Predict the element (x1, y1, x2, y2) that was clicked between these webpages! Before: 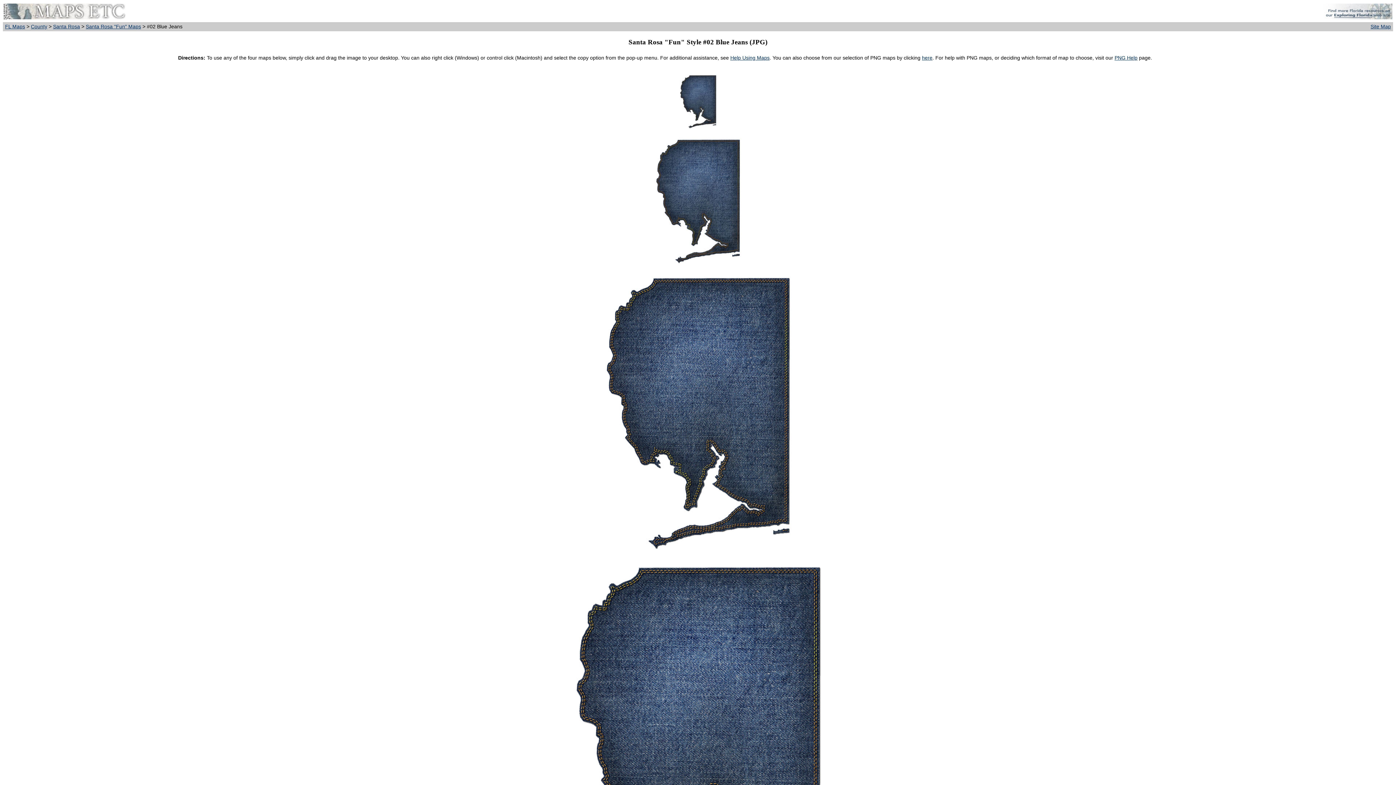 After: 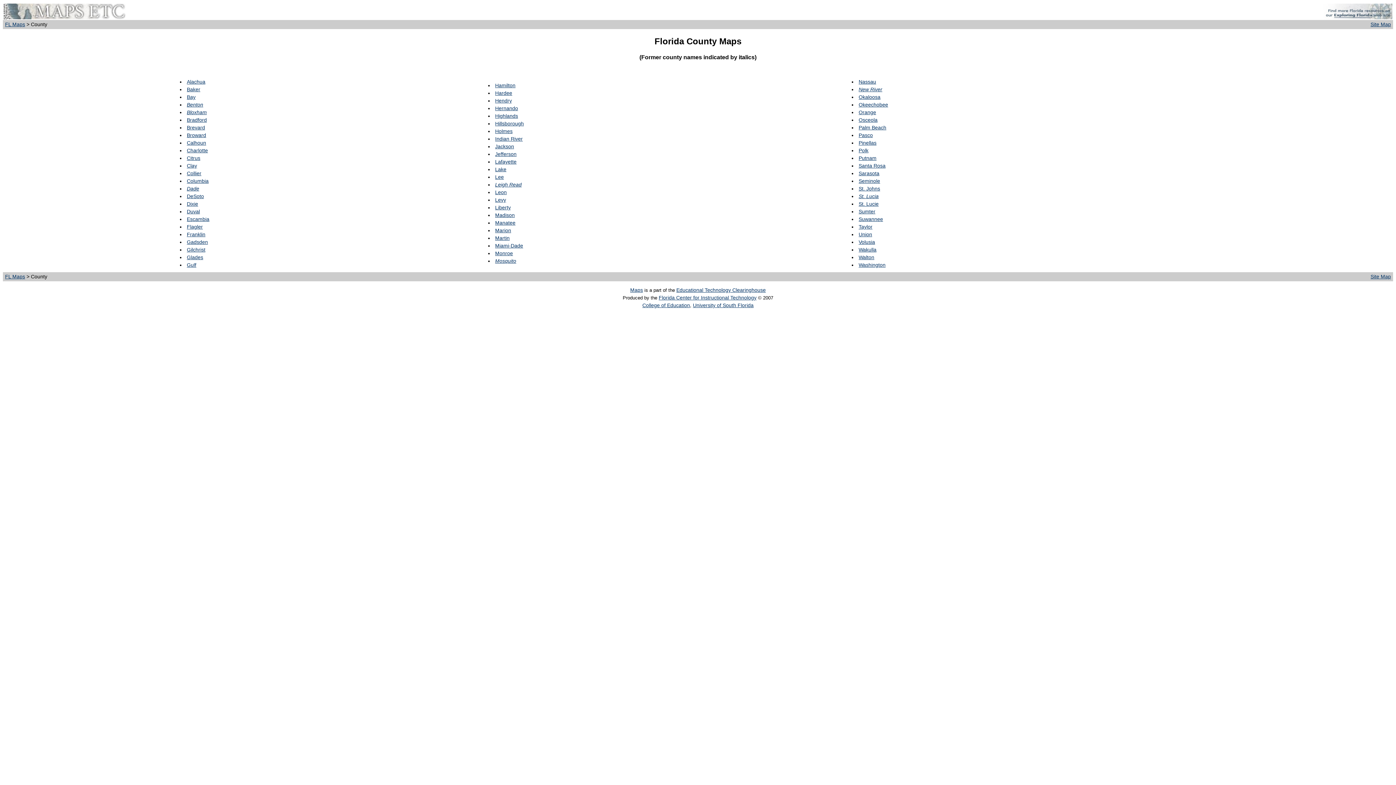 Action: label: County bbox: (30, 23, 47, 29)